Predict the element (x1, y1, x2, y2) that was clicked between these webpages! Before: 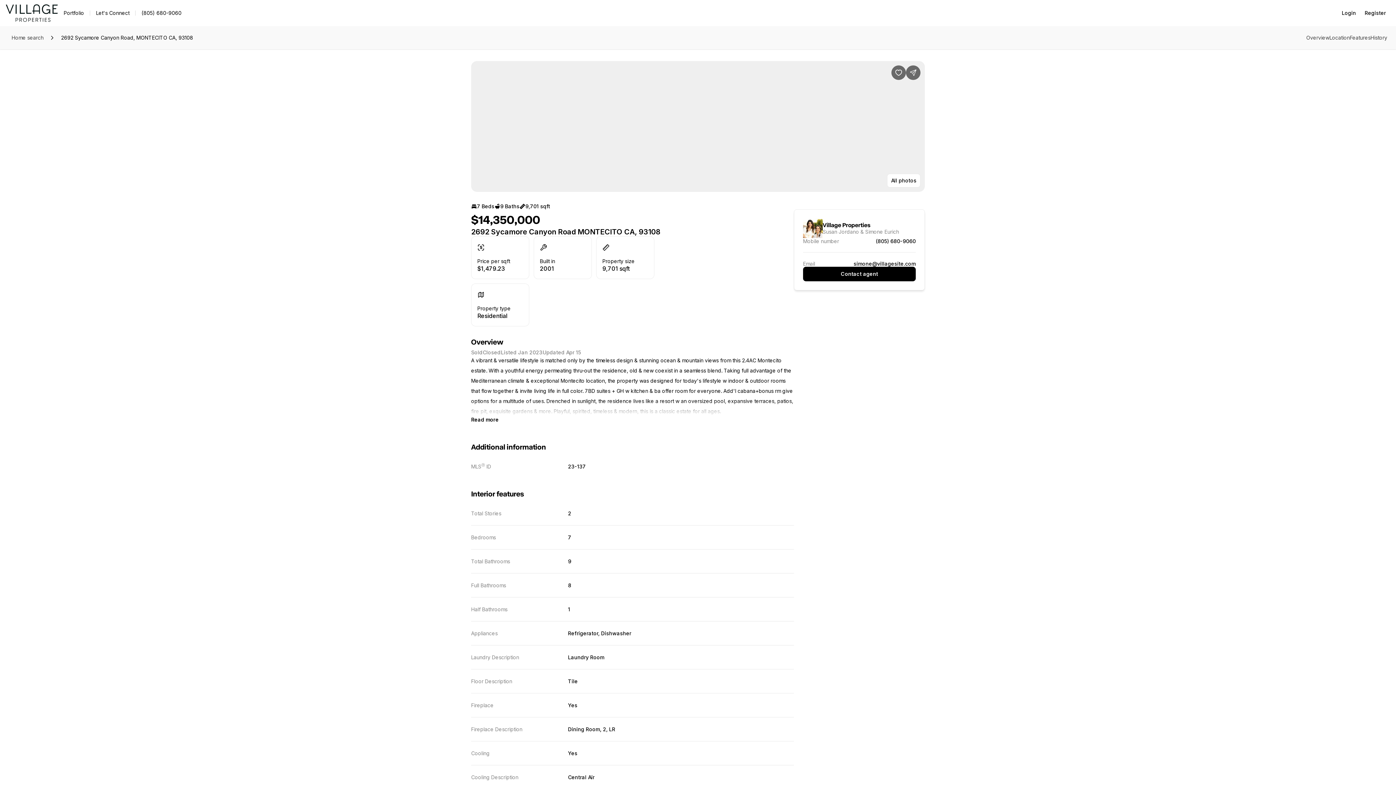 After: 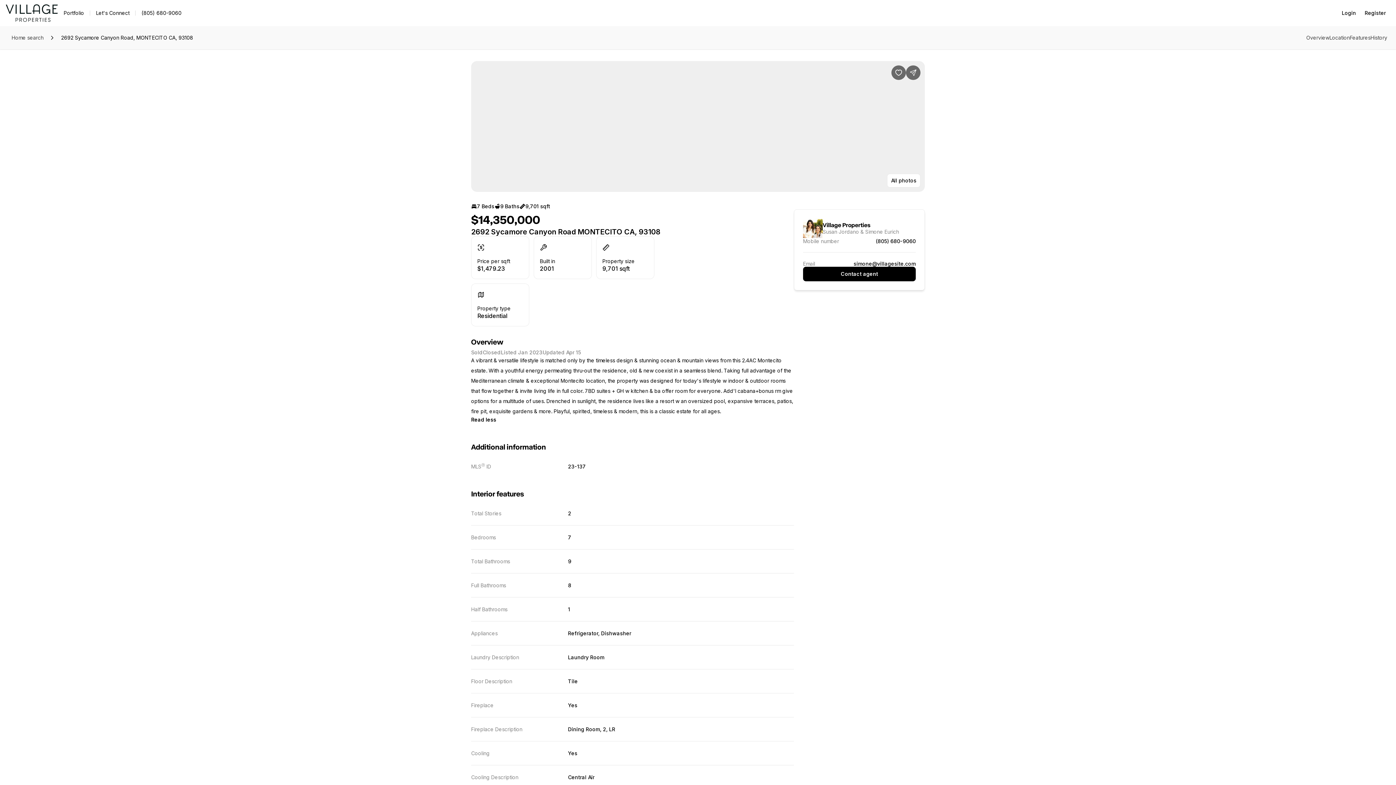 Action: label: Read more bbox: (471, 416, 498, 422)